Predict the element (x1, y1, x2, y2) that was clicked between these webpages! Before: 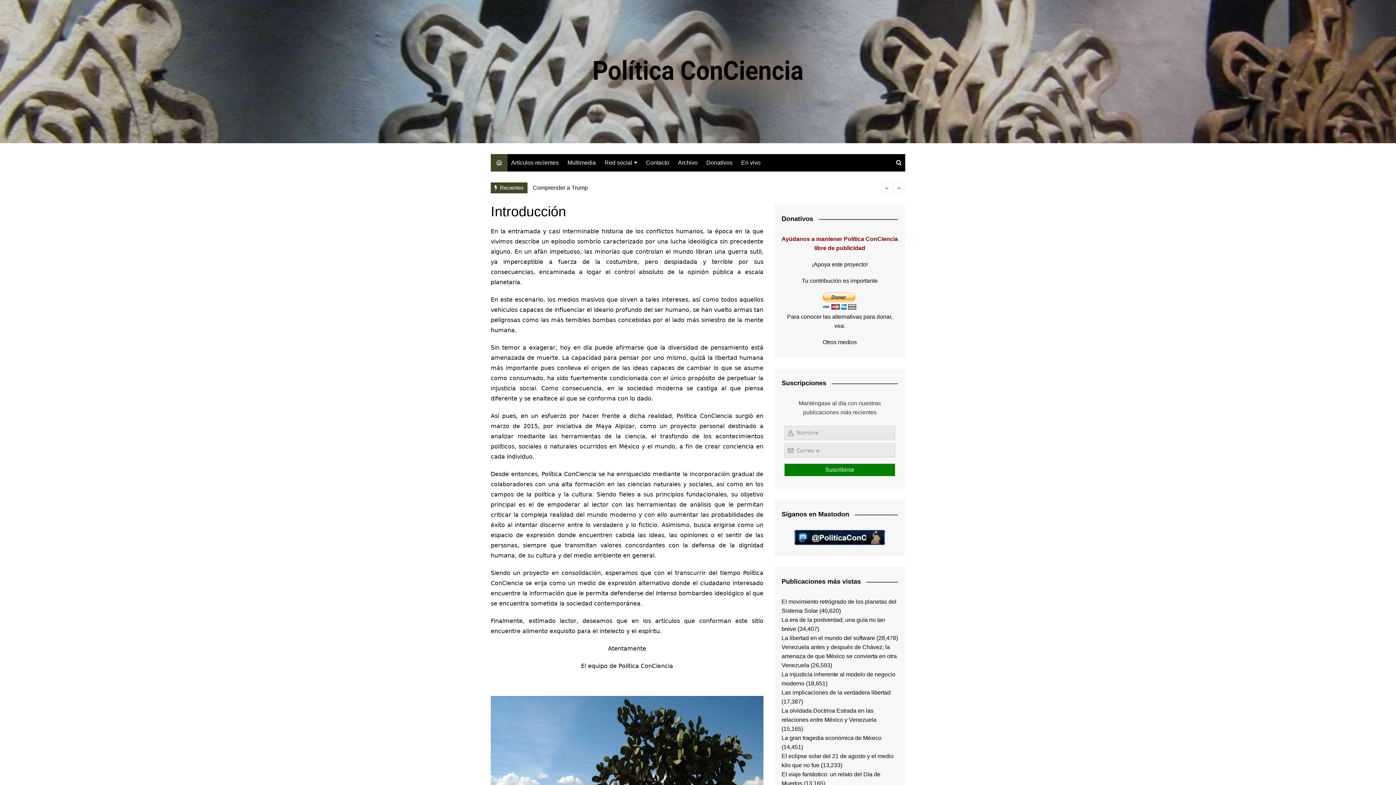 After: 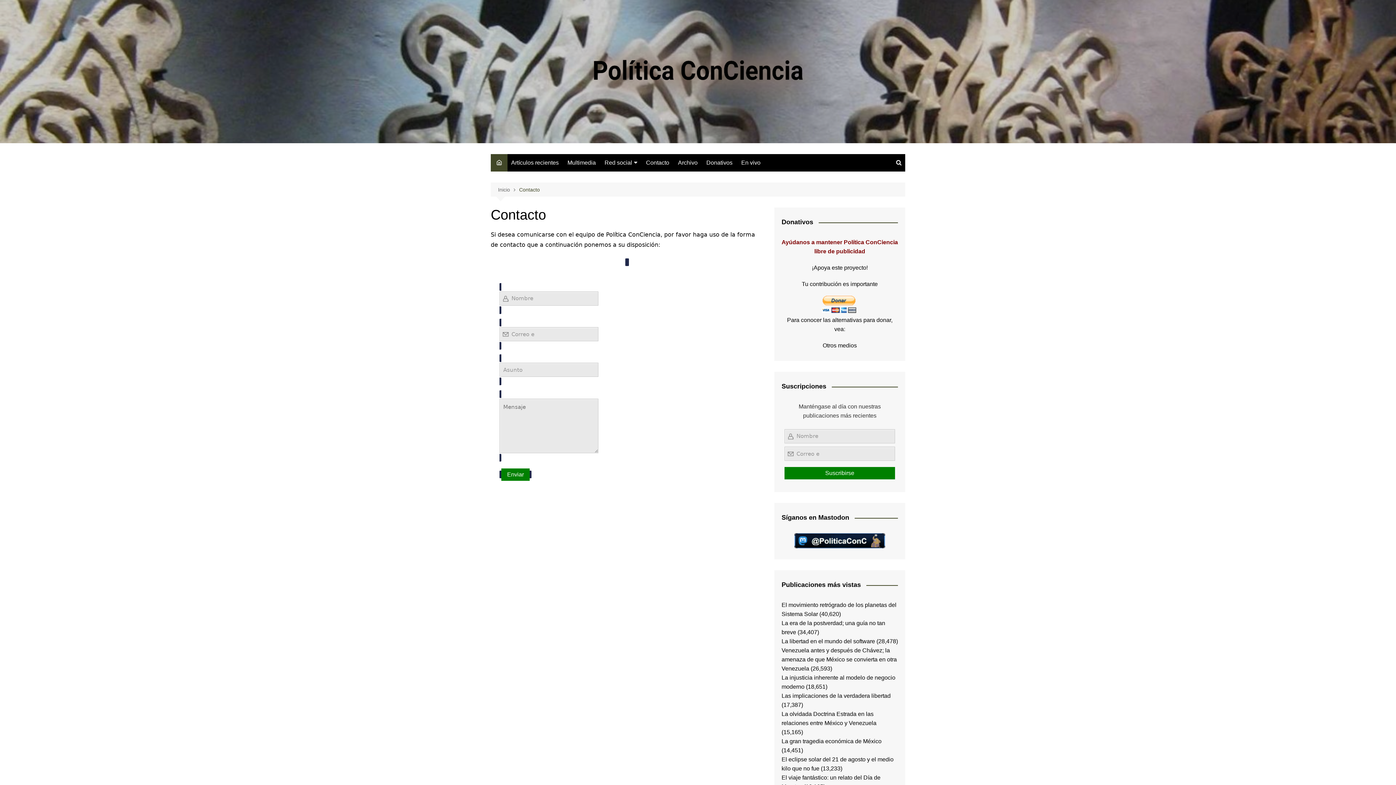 Action: label: Contacto bbox: (642, 154, 673, 171)